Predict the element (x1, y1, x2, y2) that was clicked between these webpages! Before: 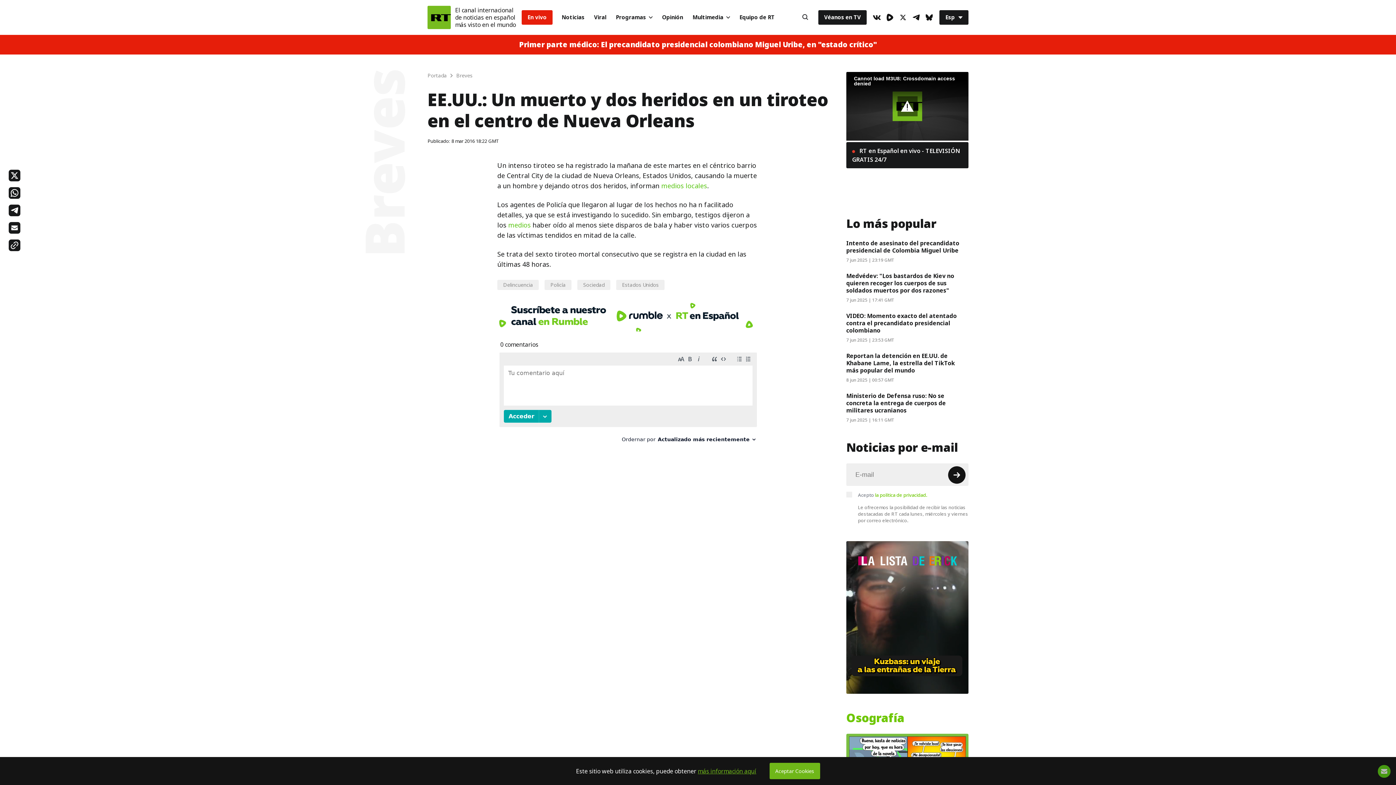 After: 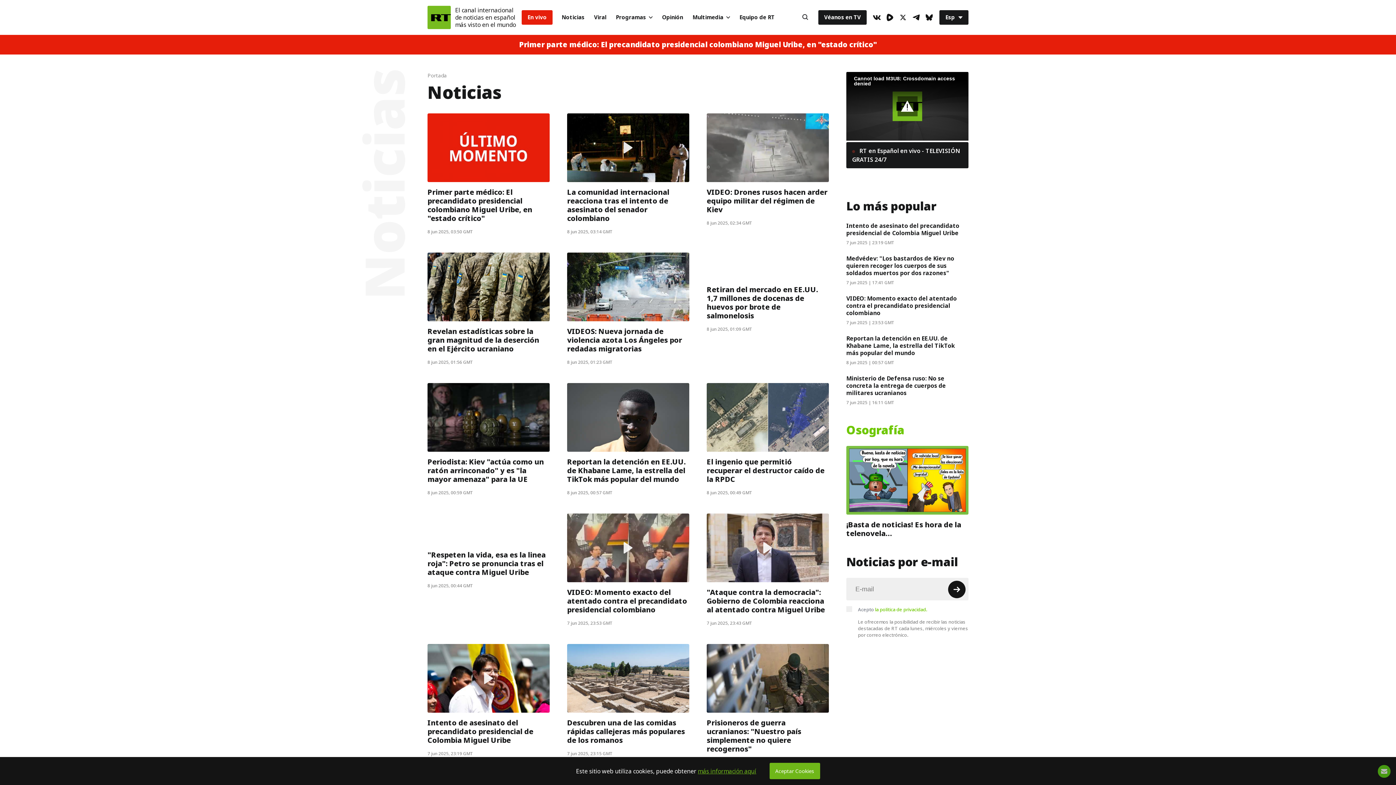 Action: label: Noticias bbox: (557, 10, 589, 24)